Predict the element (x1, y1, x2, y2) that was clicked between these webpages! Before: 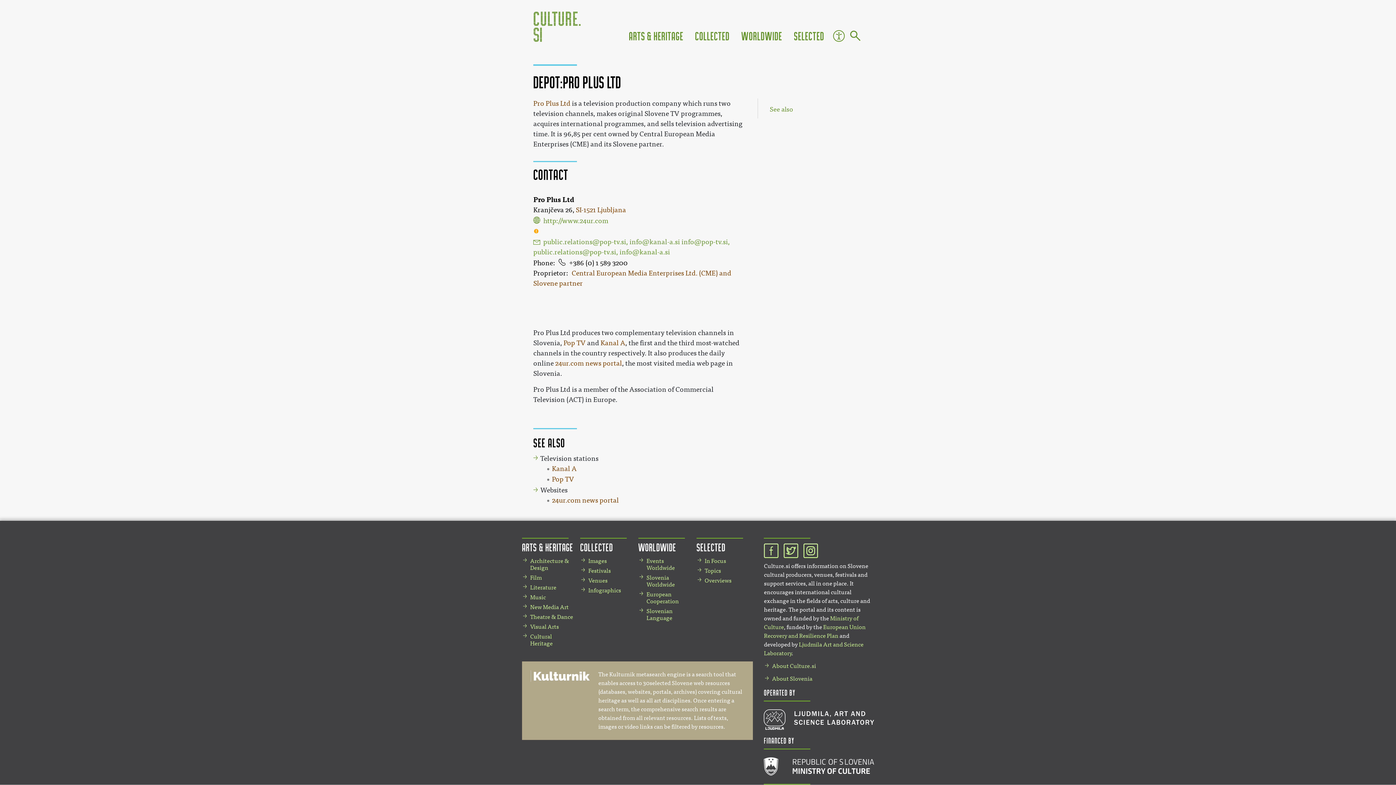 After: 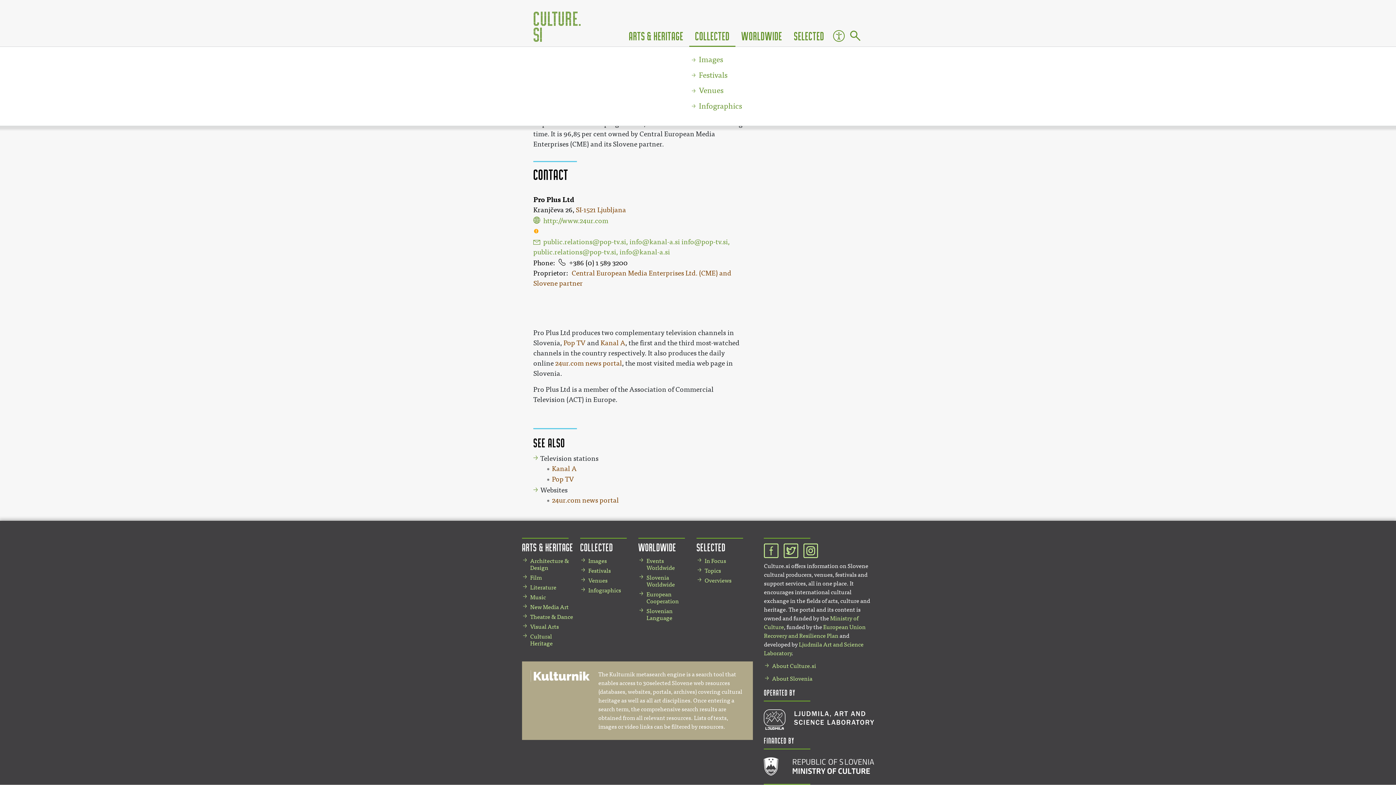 Action: label: Collected bbox: (689, 26, 735, 46)